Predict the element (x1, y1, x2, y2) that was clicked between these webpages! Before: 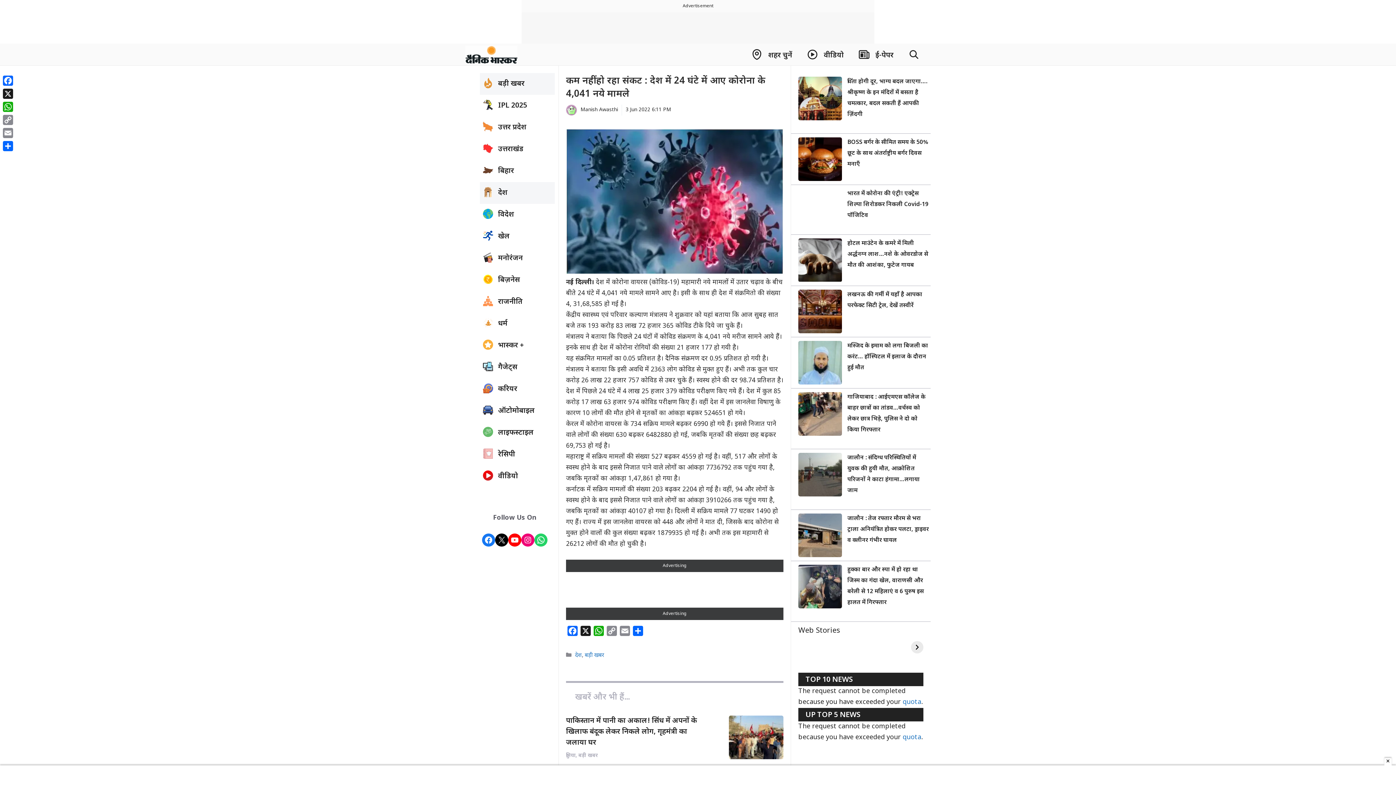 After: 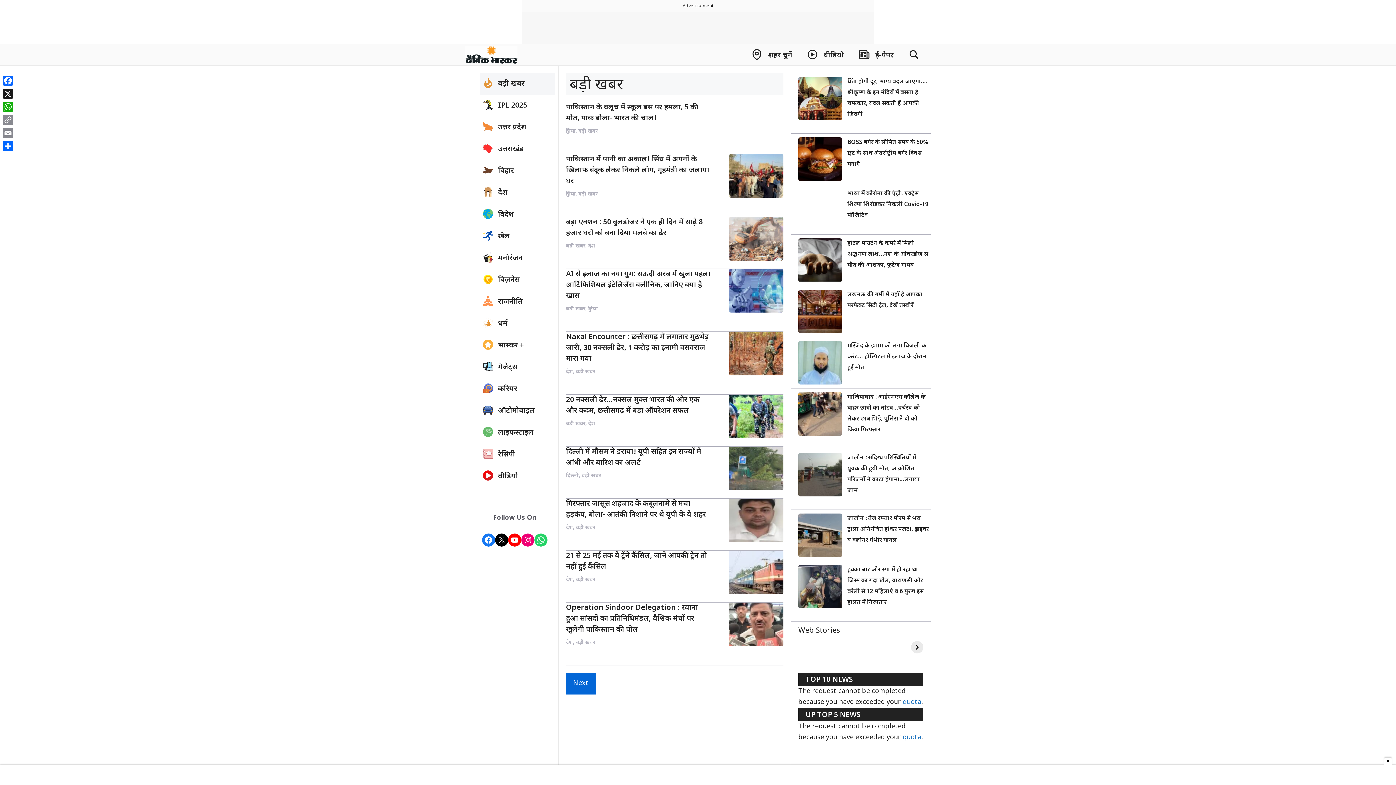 Action: label: बड़ी खबर bbox: (480, 29, 554, 51)